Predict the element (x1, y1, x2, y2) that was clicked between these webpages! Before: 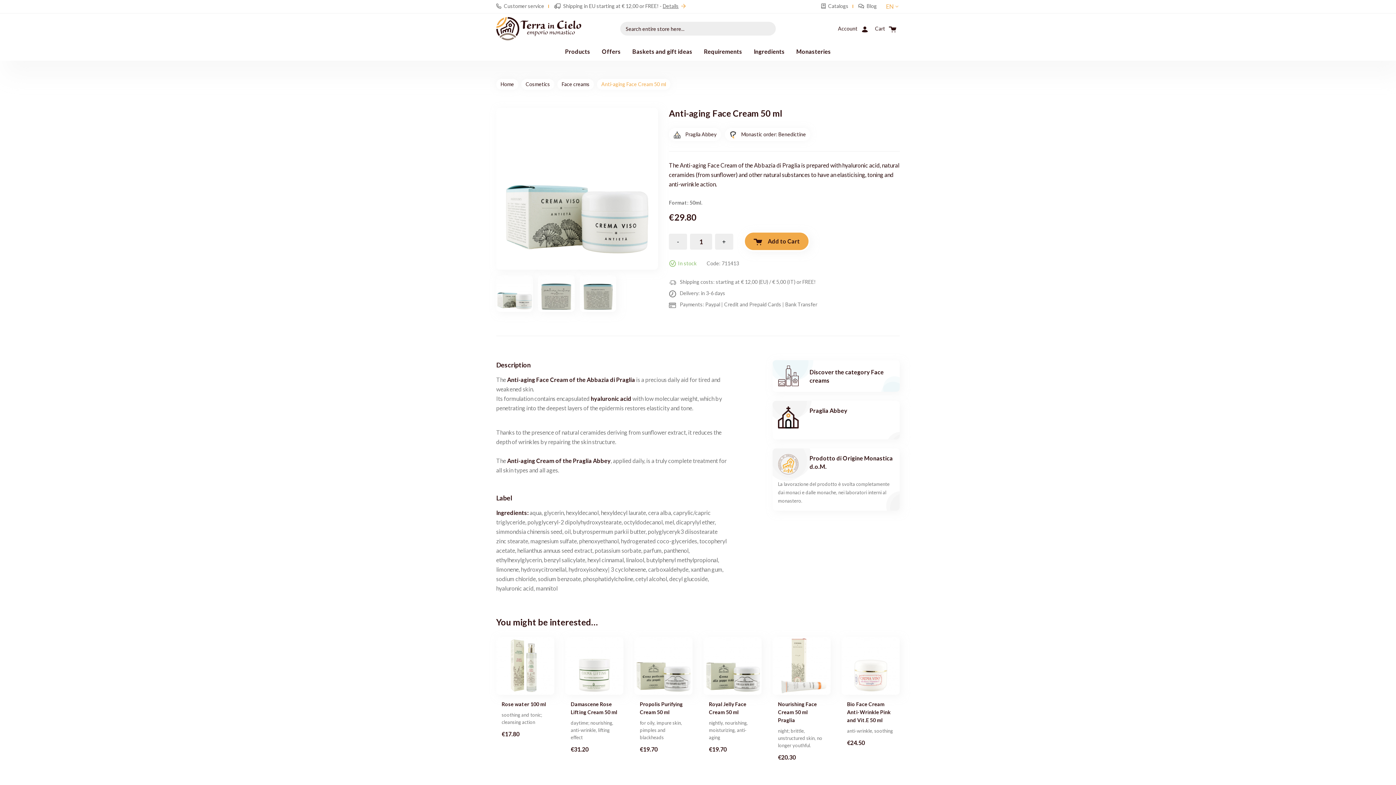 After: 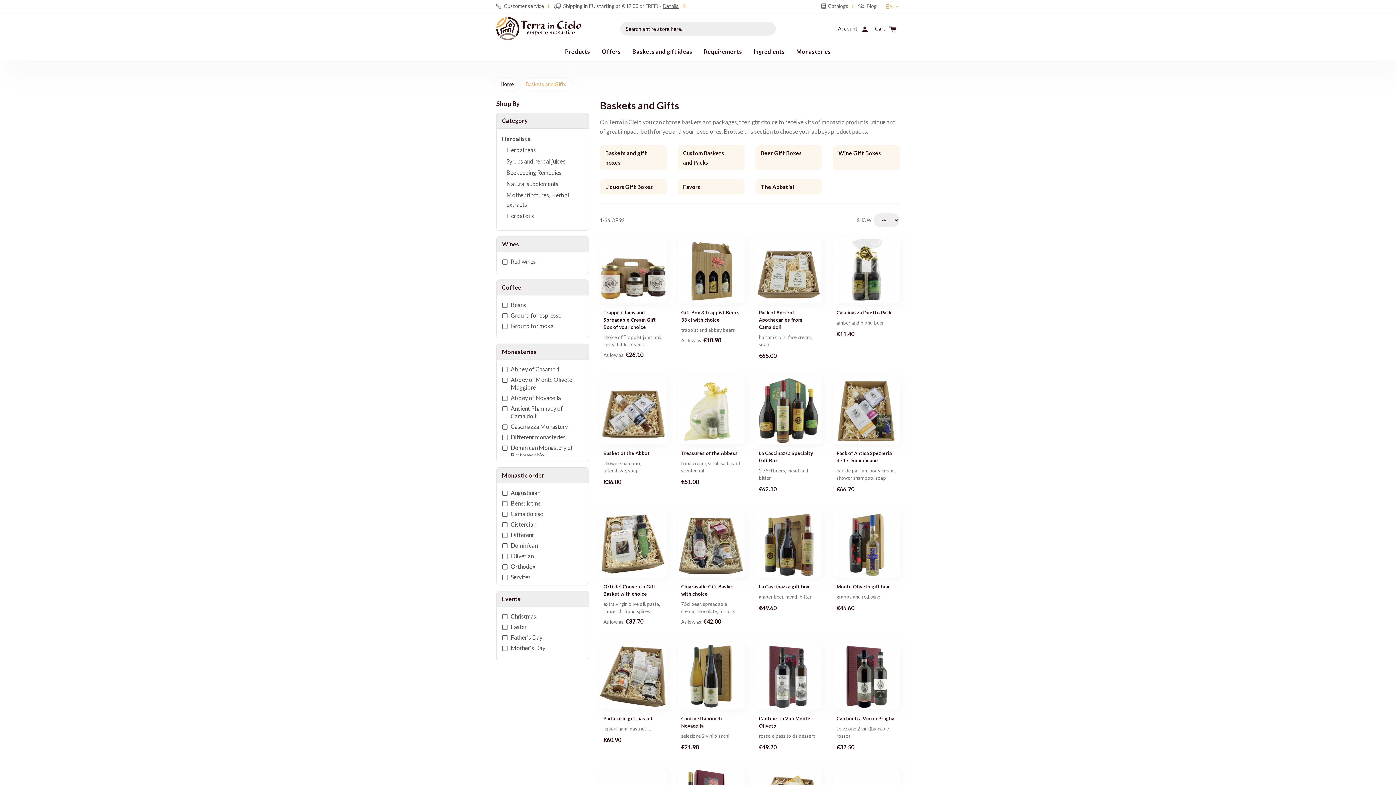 Action: bbox: (626, 44, 698, 59) label: Baskets and gift ideas